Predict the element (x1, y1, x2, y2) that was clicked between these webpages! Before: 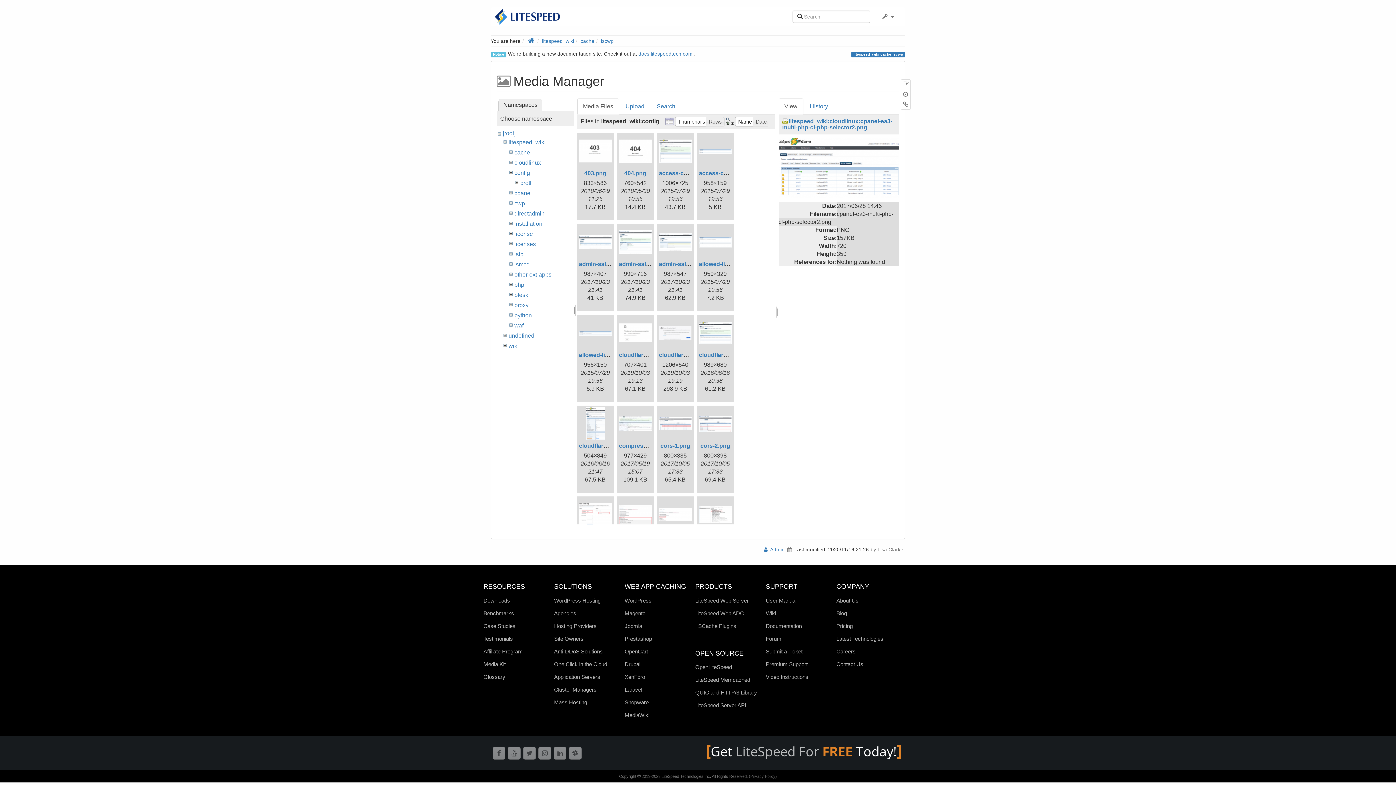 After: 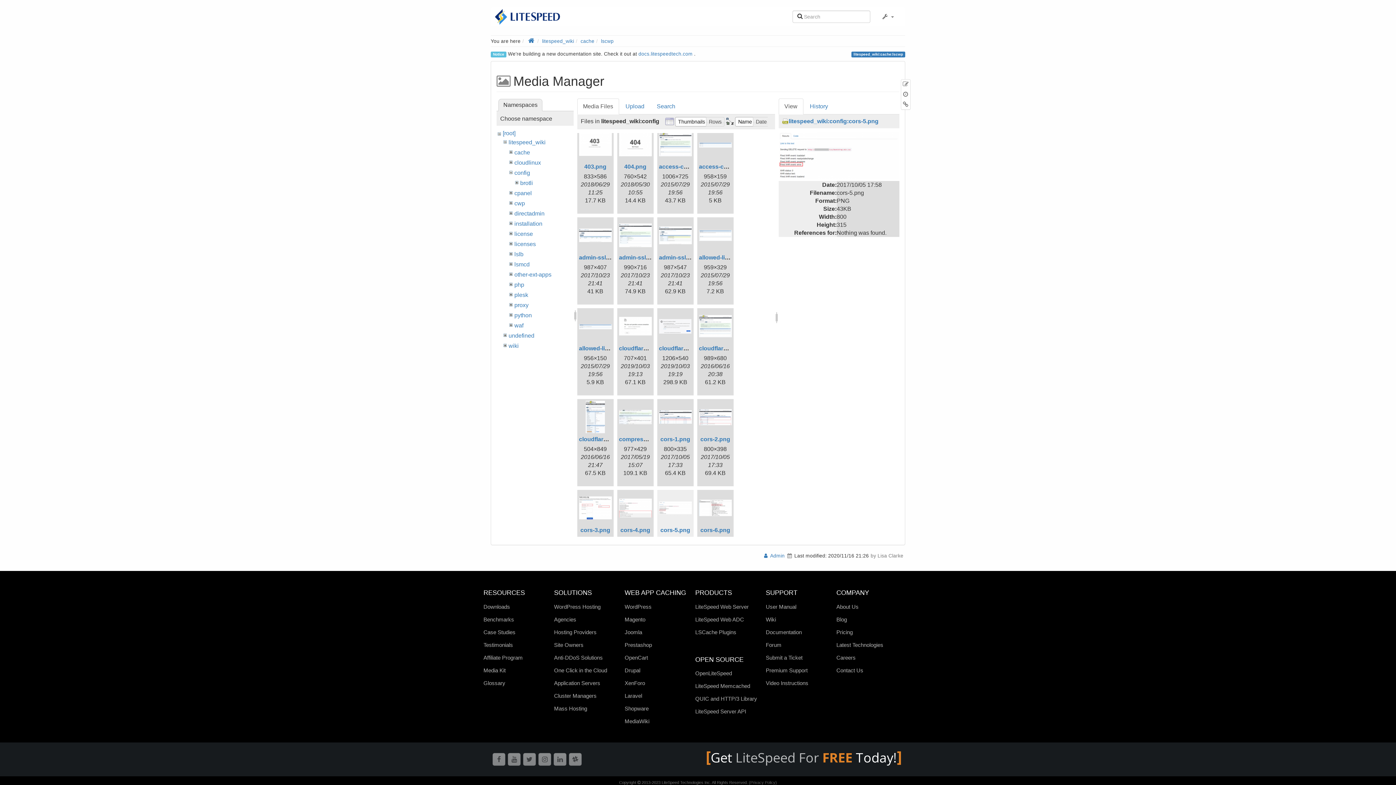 Action: bbox: (659, 498, 691, 531)